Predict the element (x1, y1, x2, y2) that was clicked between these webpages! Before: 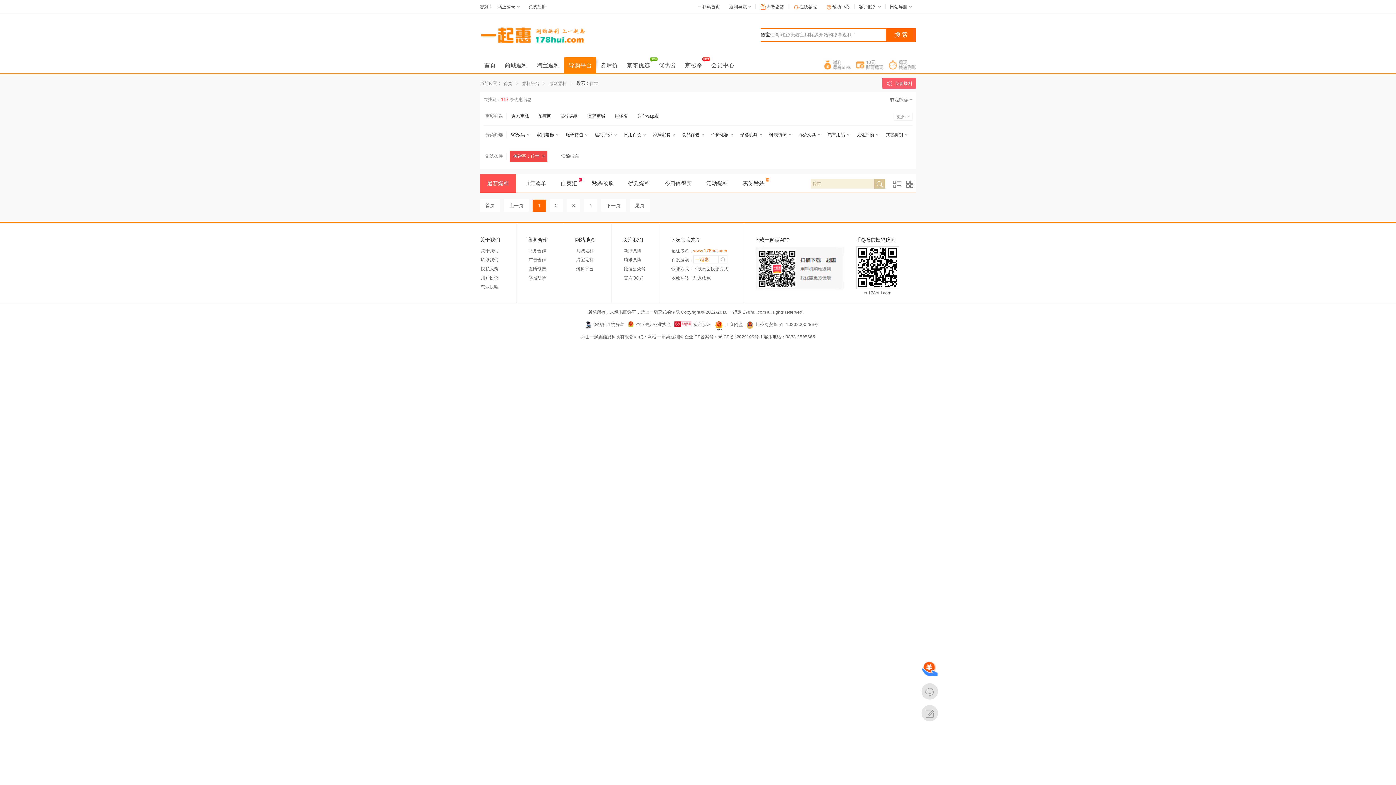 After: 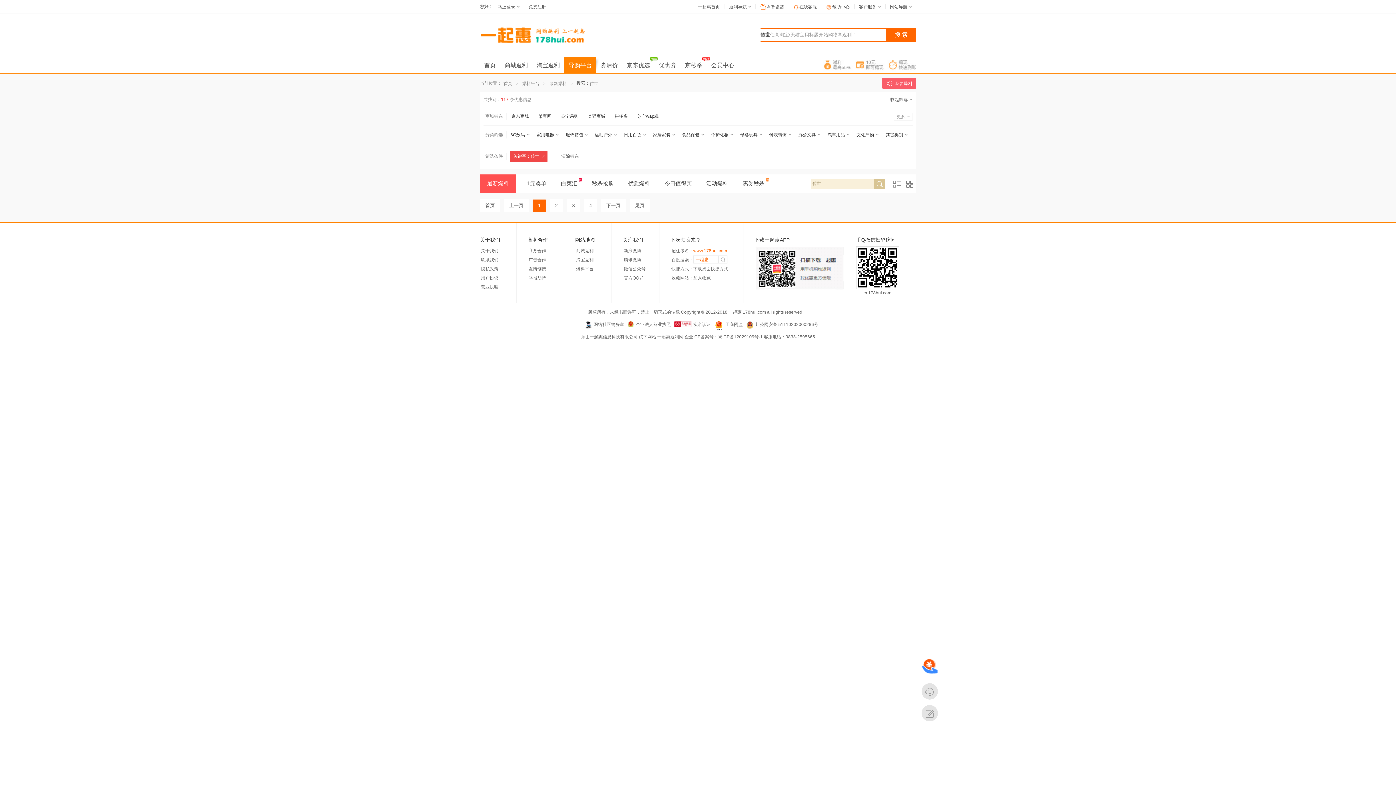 Action: bbox: (718, 255, 727, 263)